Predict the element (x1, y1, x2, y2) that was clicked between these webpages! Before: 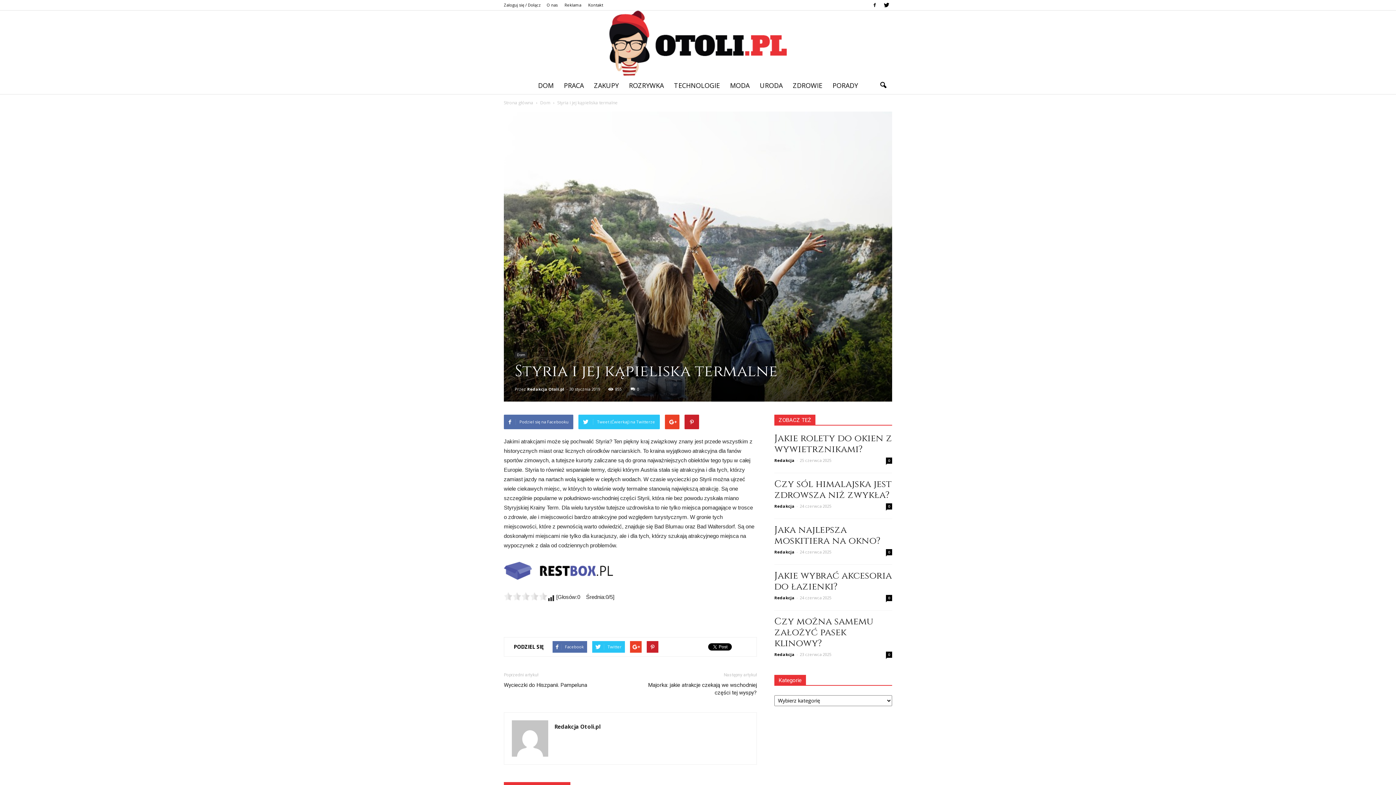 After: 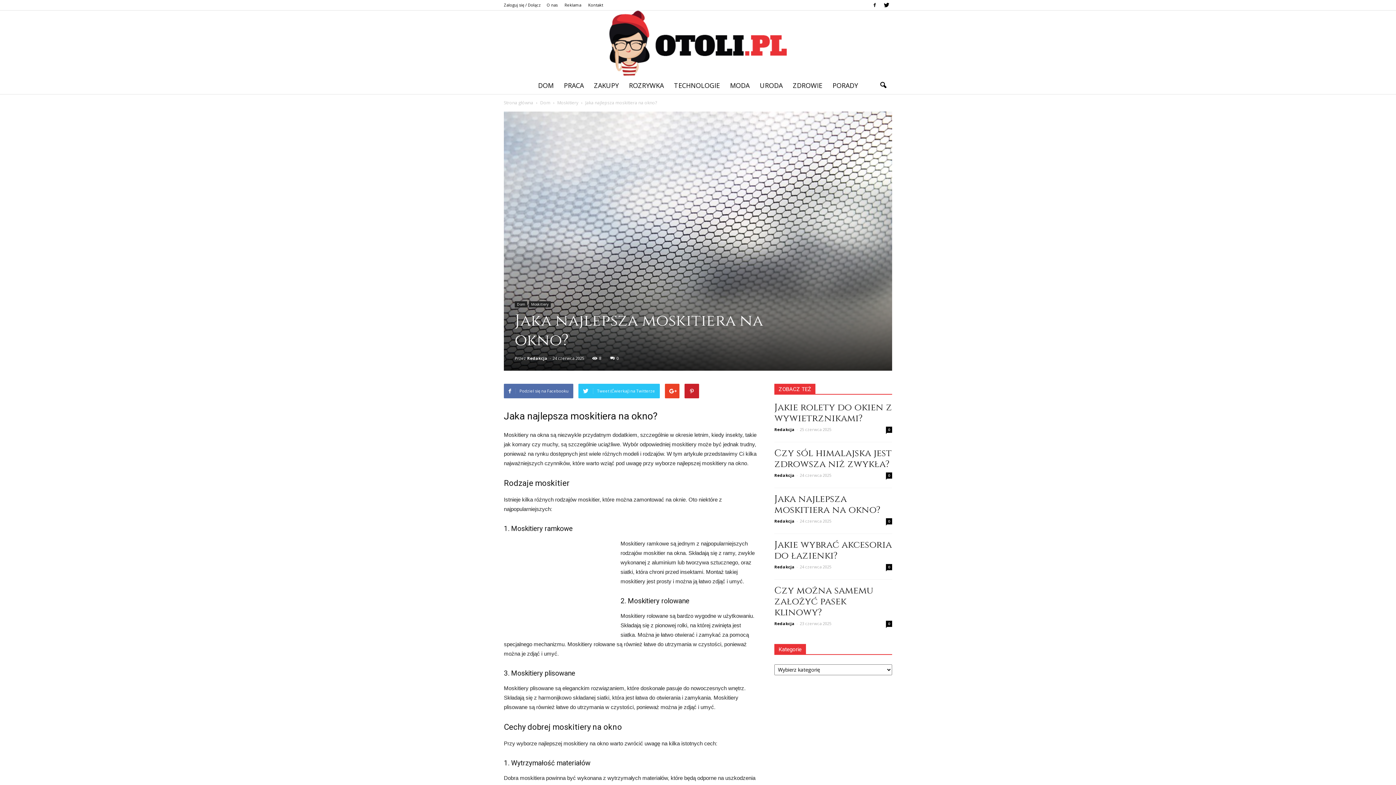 Action: bbox: (774, 523, 880, 547) label: Jaka najlepsza moskitiera na okno?